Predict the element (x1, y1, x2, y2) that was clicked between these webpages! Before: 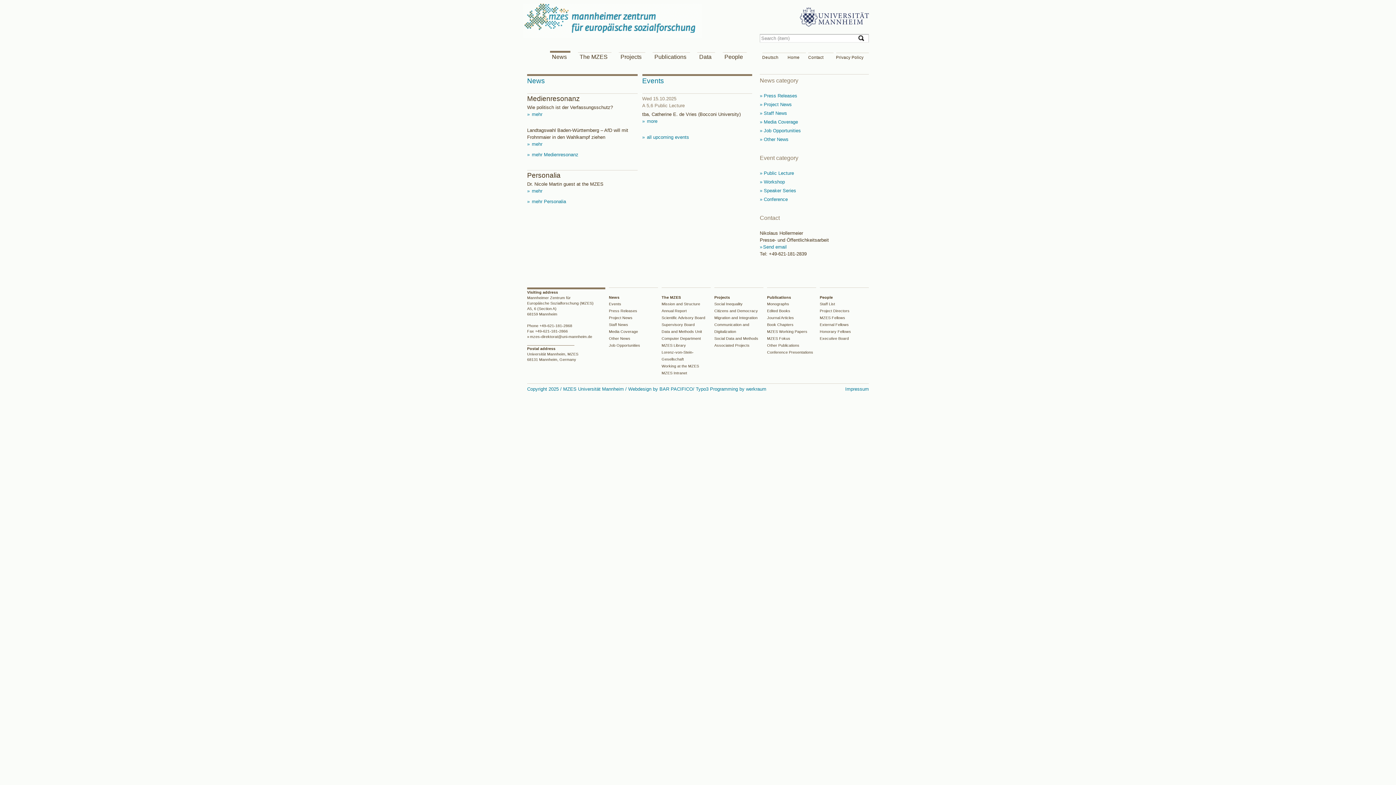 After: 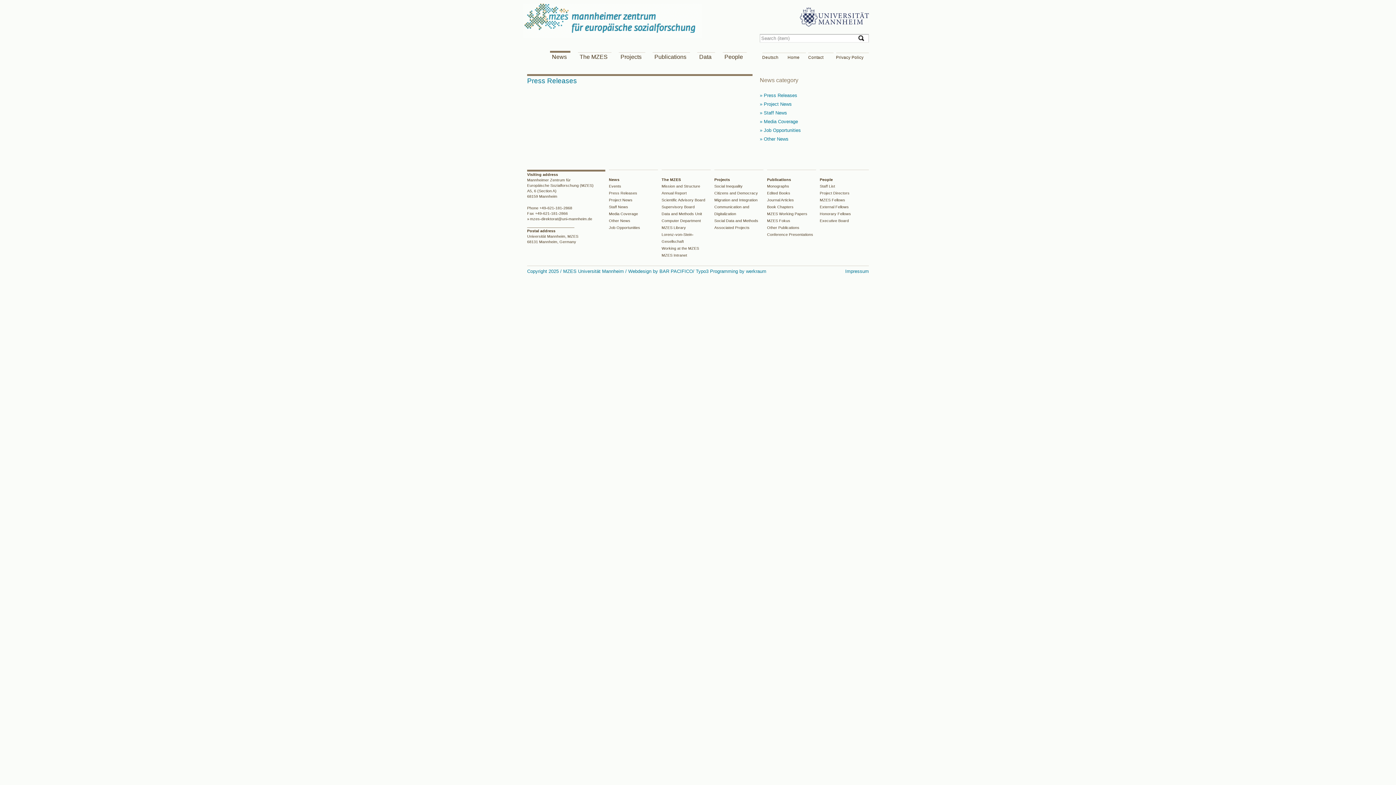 Action: bbox: (609, 308, 637, 313) label: Press Releases